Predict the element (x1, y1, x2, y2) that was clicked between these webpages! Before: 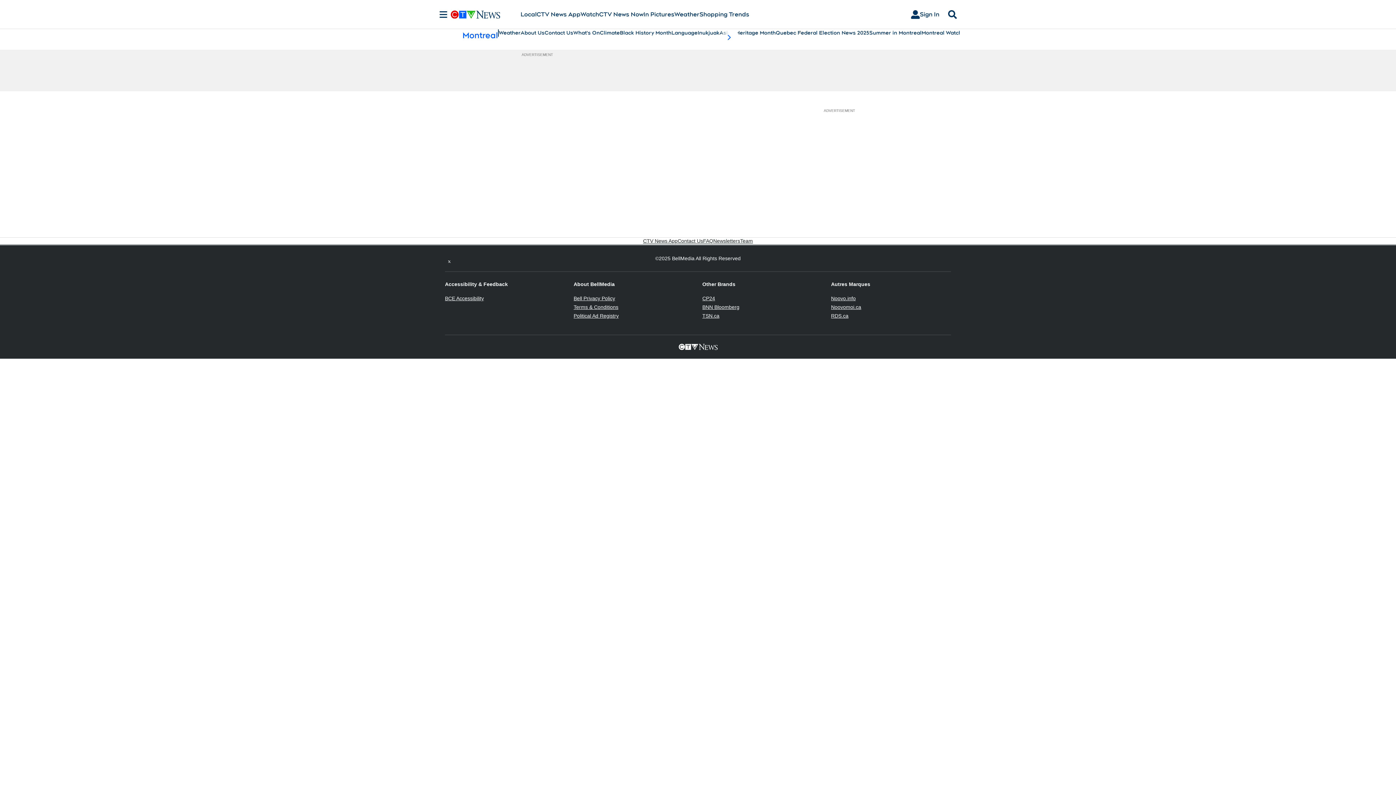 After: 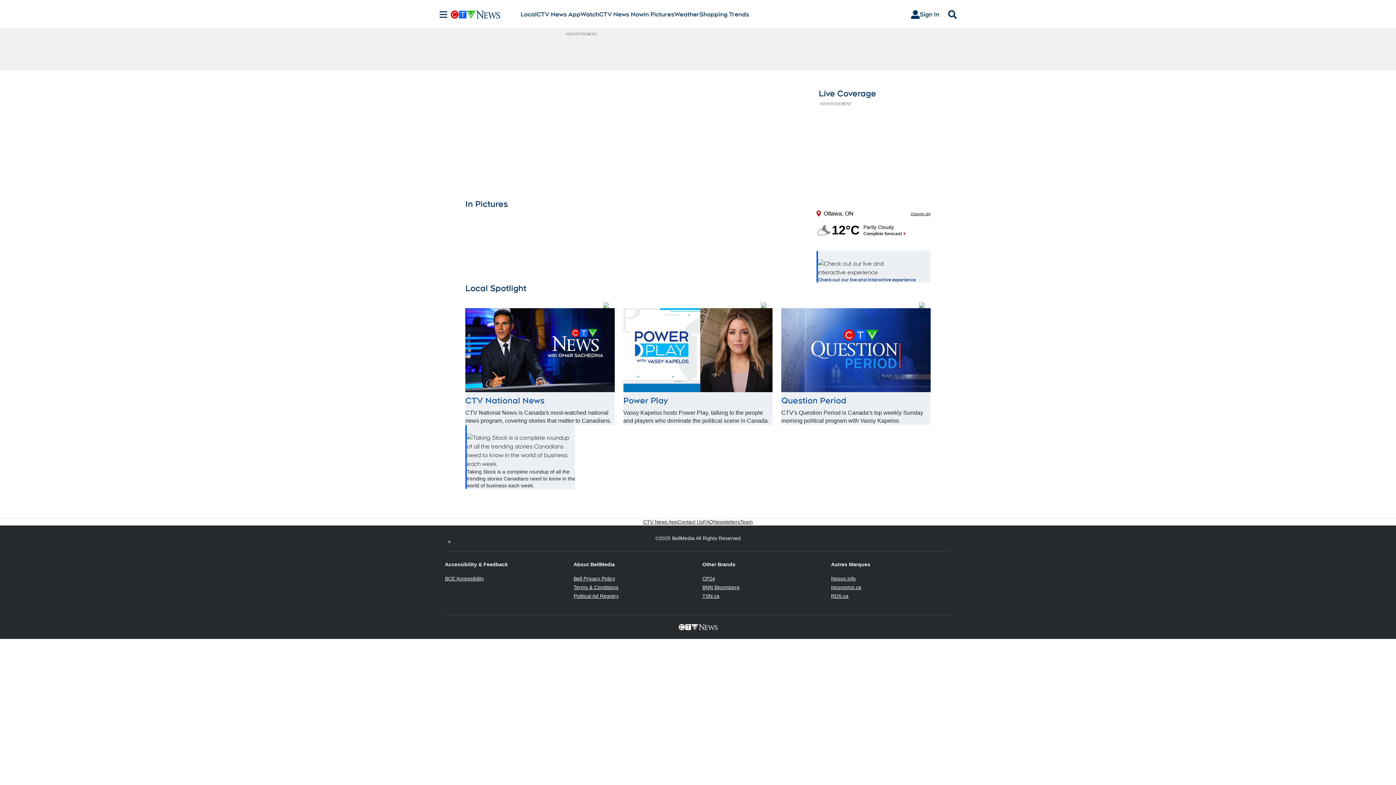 Action: bbox: (450, 10, 520, 18)